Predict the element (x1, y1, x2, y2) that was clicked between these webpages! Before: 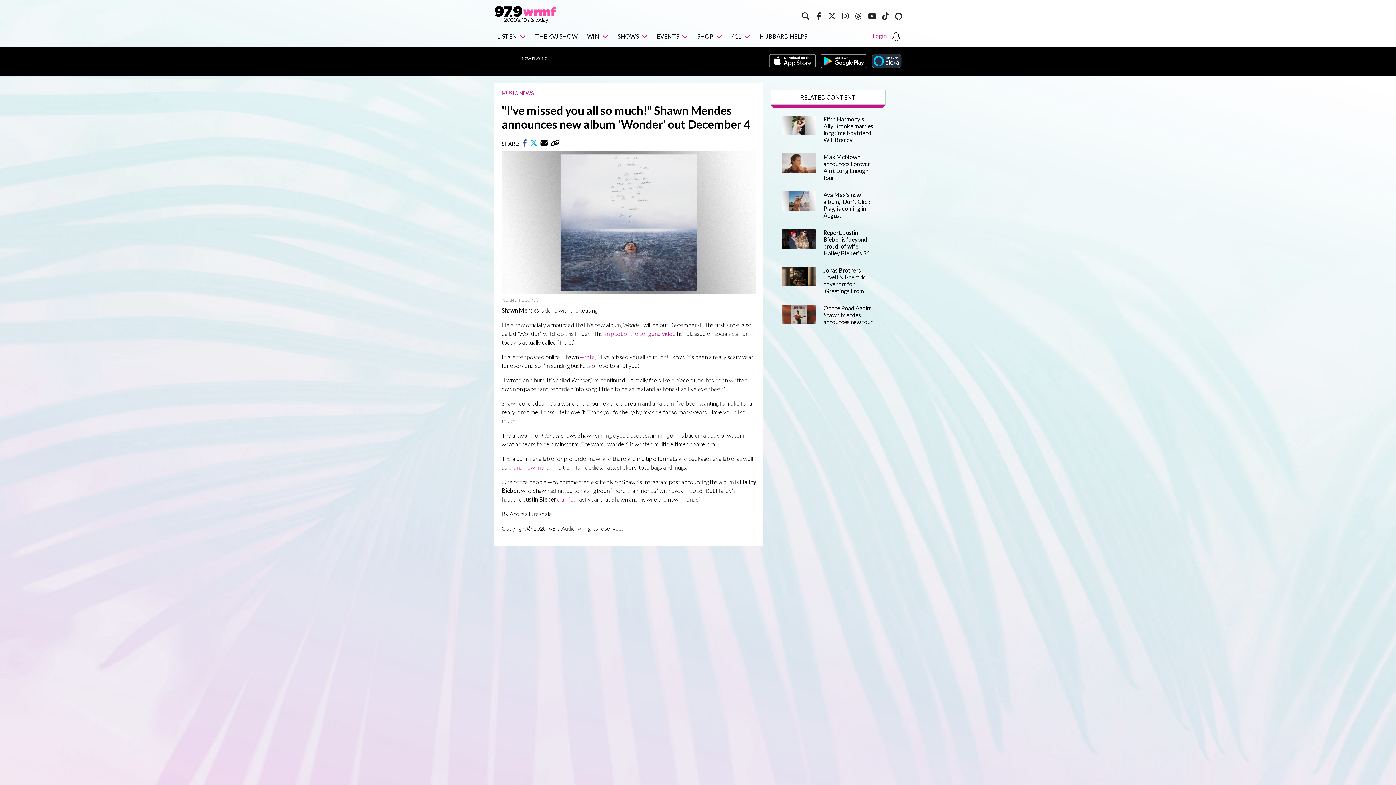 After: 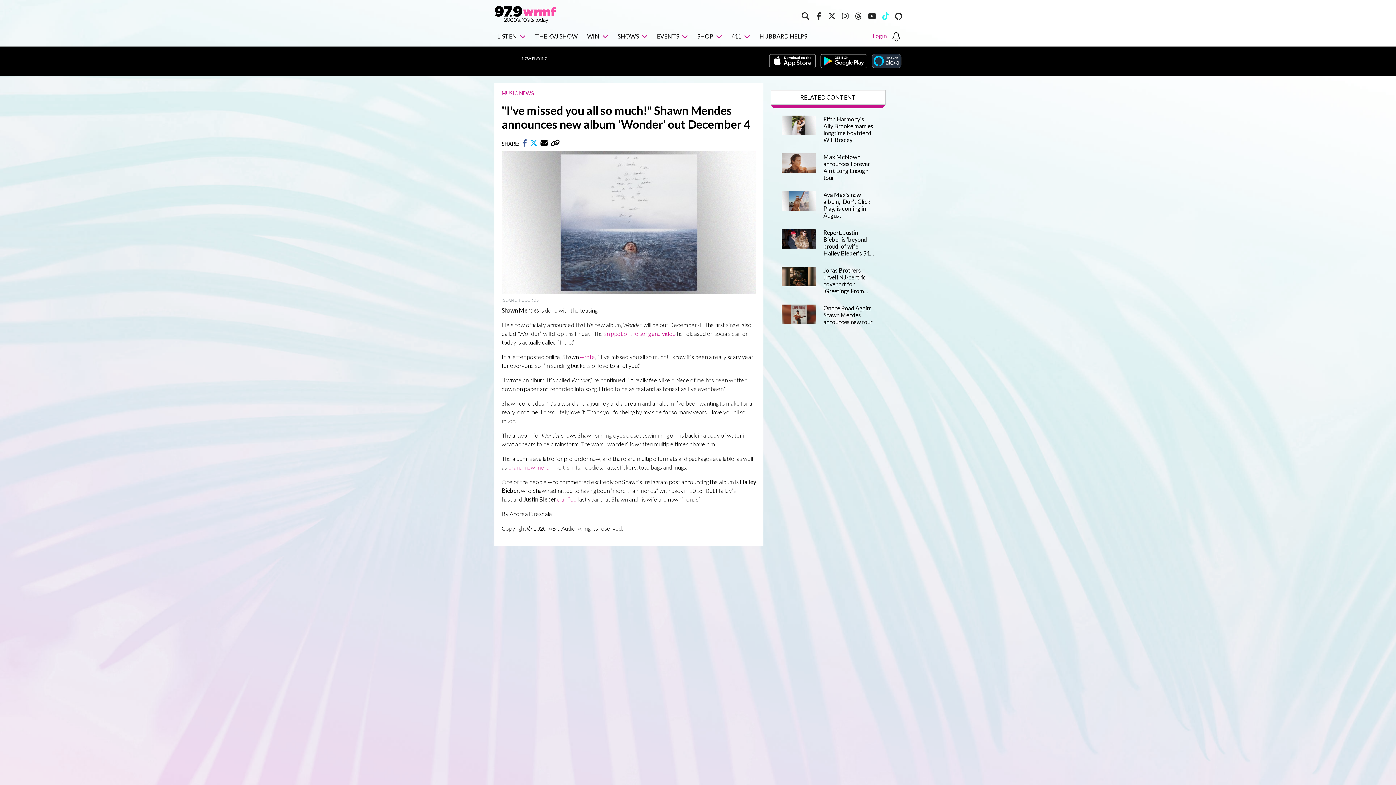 Action: bbox: (882, 12, 889, 19)